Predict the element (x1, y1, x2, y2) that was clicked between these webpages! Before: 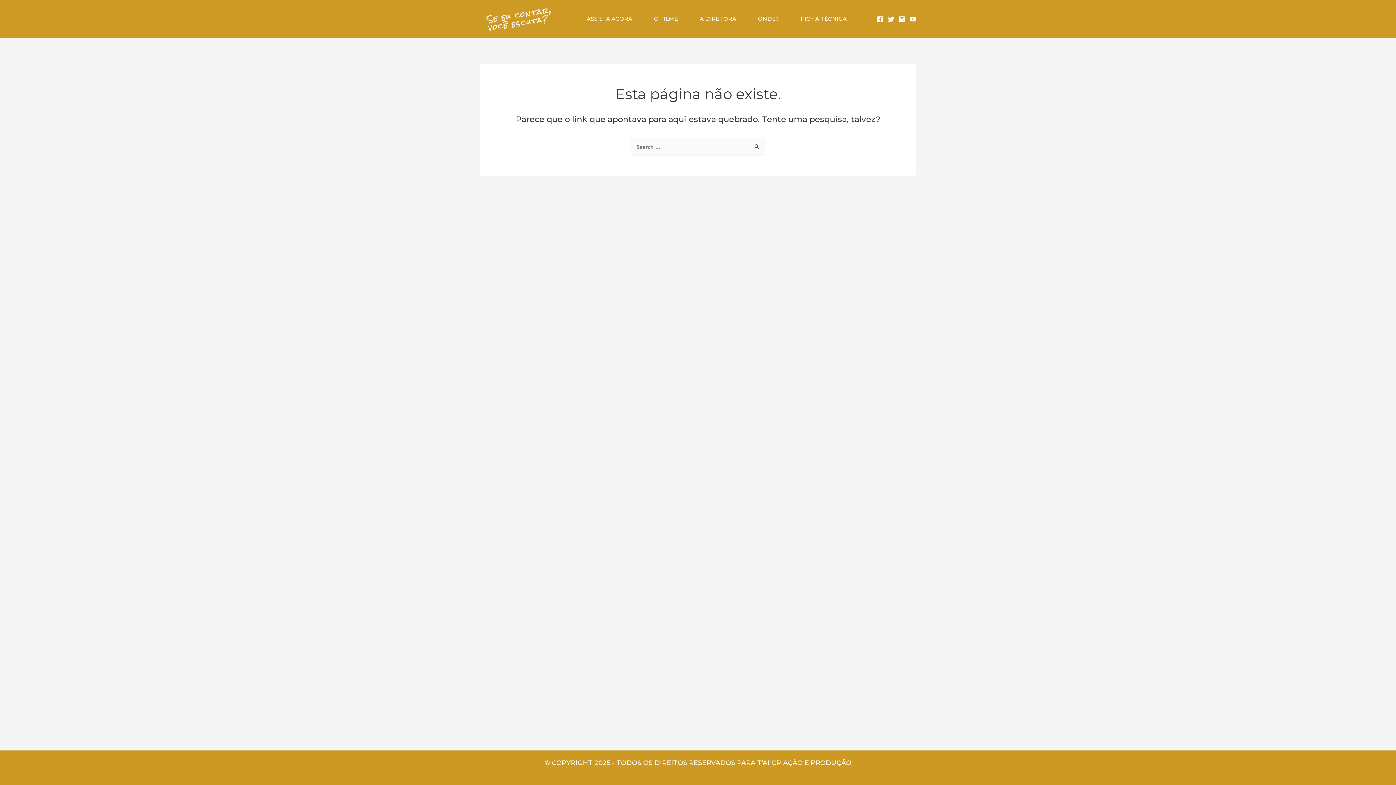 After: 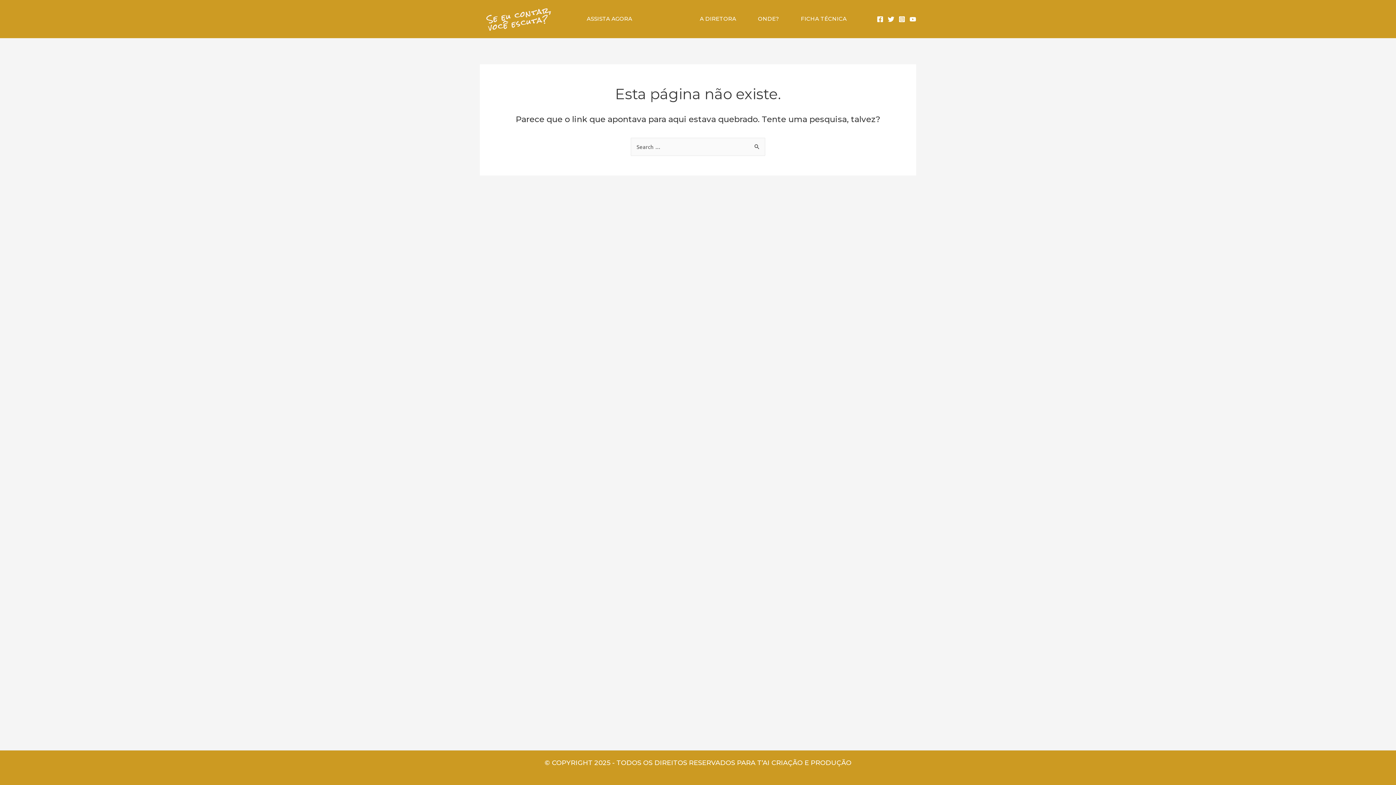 Action: bbox: (643, 9, 689, 28) label: O FILME